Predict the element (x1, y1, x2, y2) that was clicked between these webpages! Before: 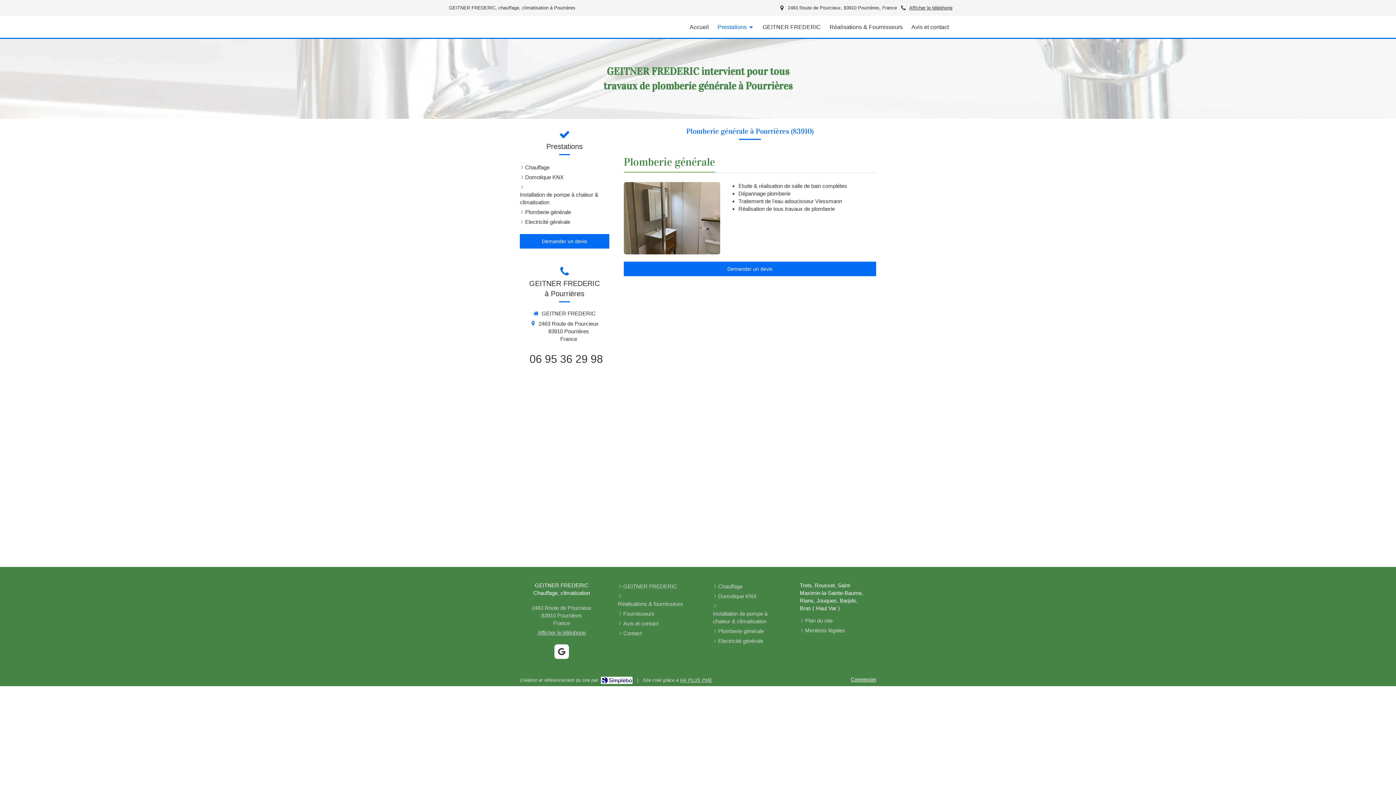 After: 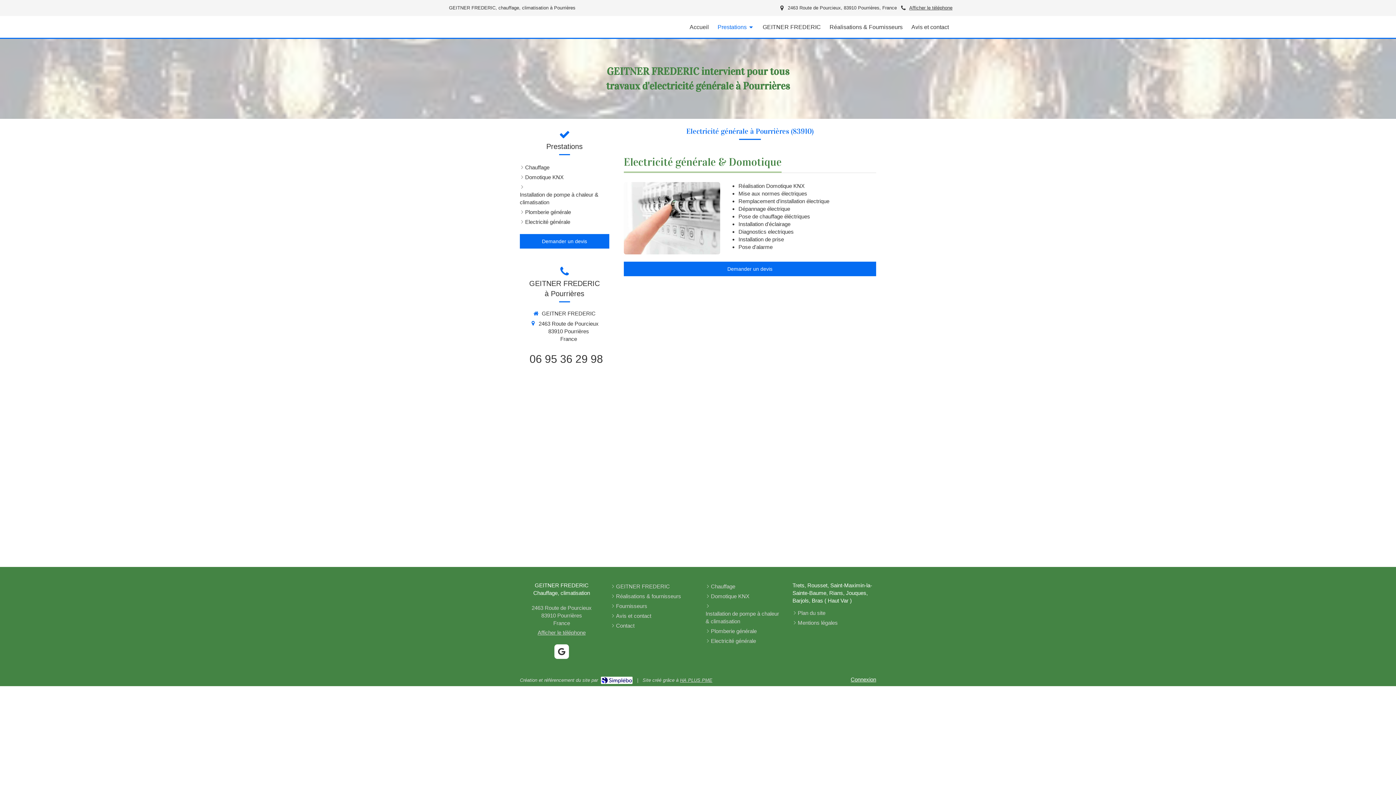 Action: label: Electricité générale bbox: (525, 218, 570, 225)